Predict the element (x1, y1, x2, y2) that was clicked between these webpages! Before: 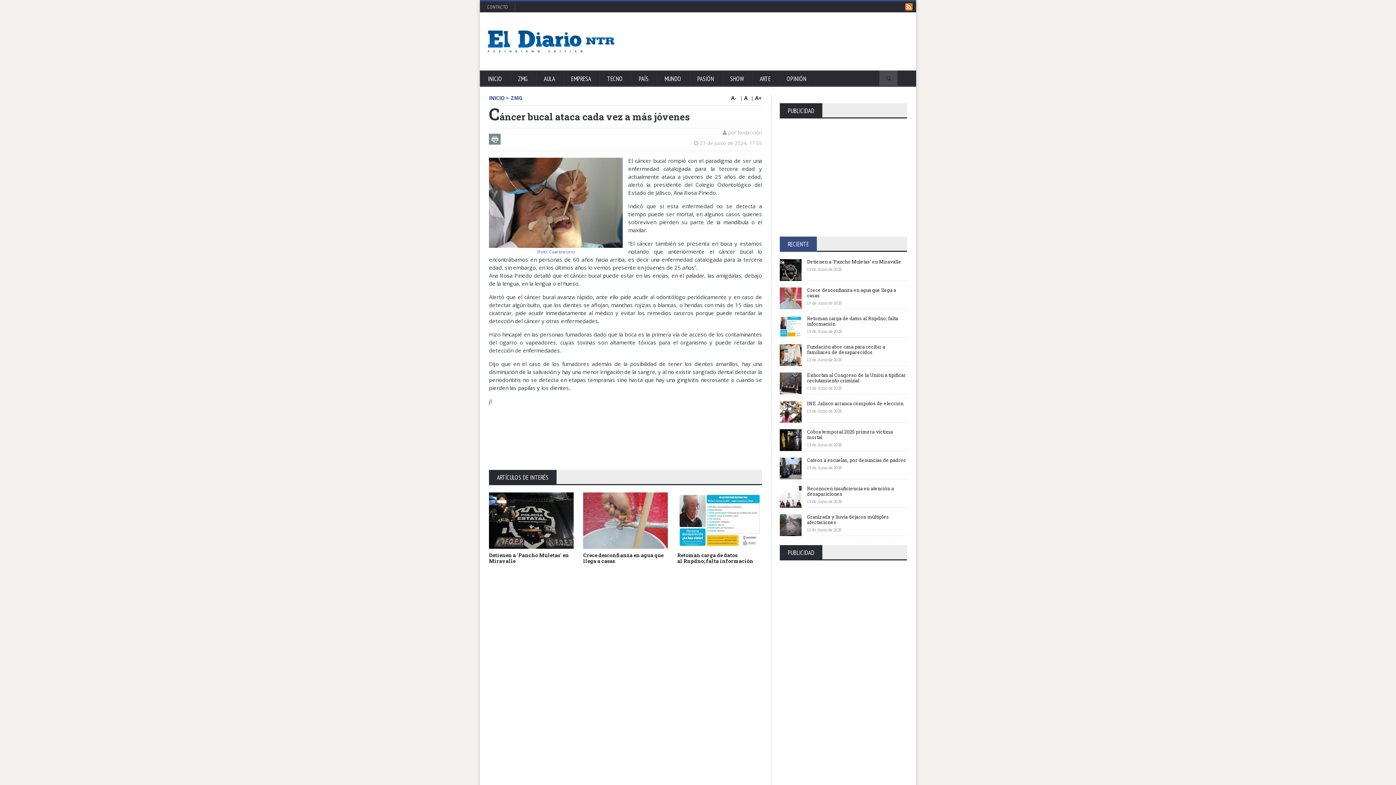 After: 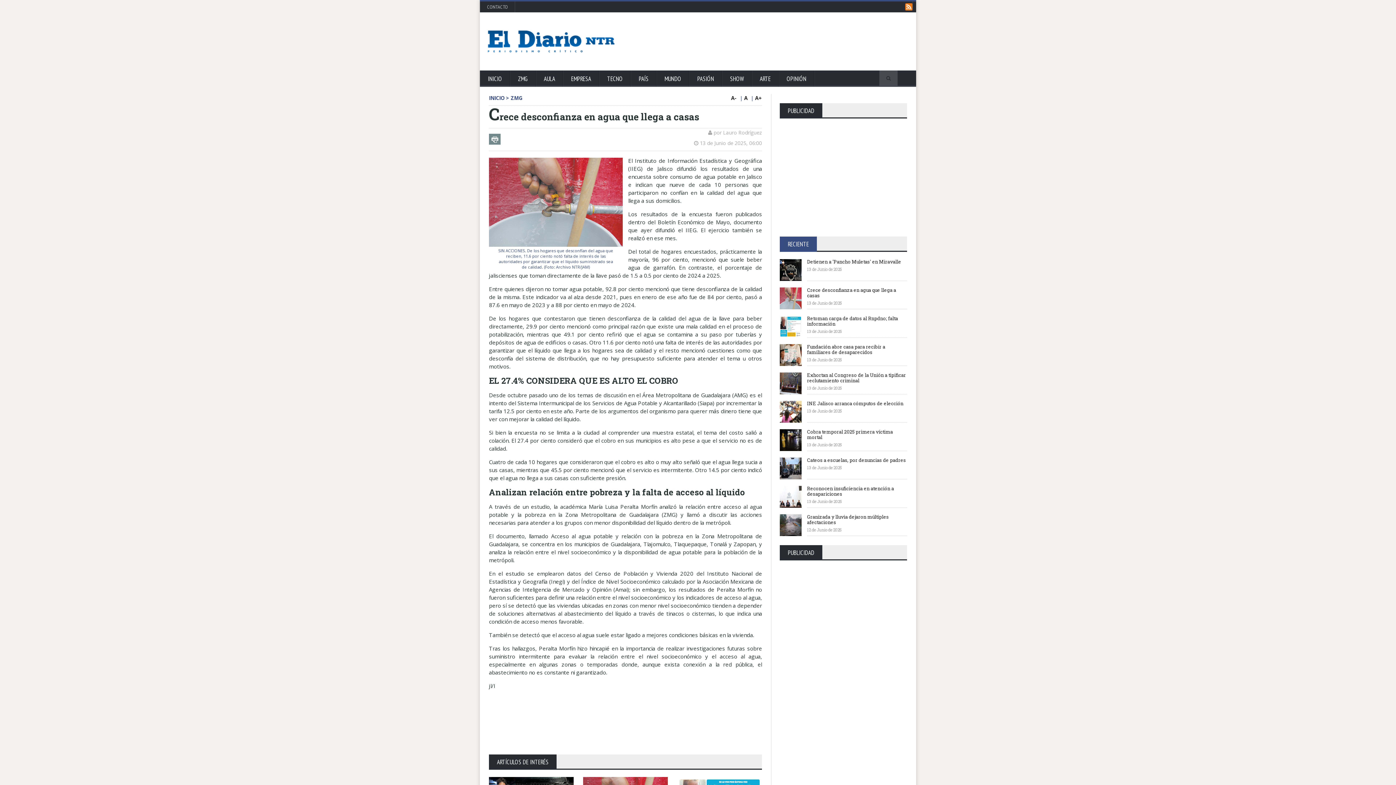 Action: bbox: (583, 492, 667, 549)